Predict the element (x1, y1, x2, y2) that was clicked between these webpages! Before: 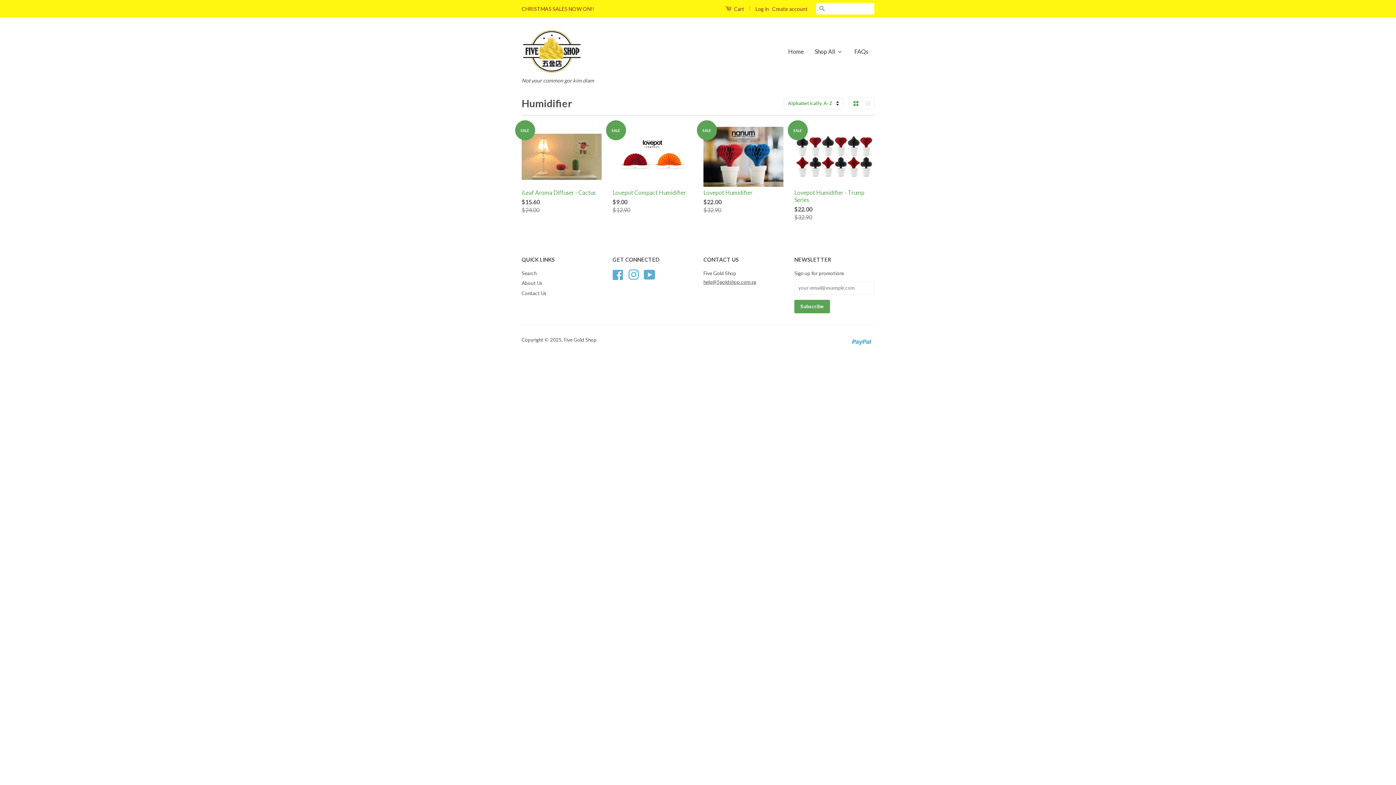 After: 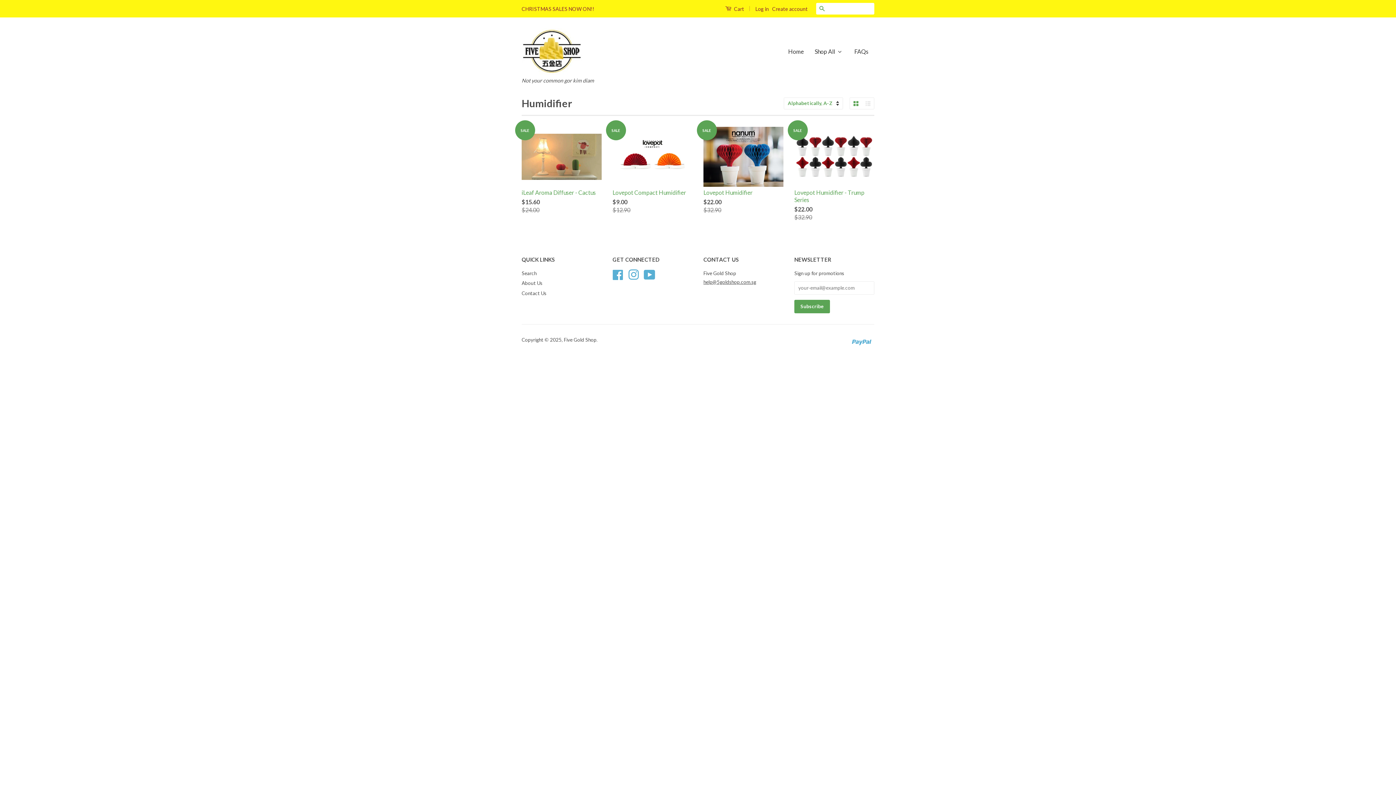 Action: label: Grid View bbox: (850, 97, 862, 109)